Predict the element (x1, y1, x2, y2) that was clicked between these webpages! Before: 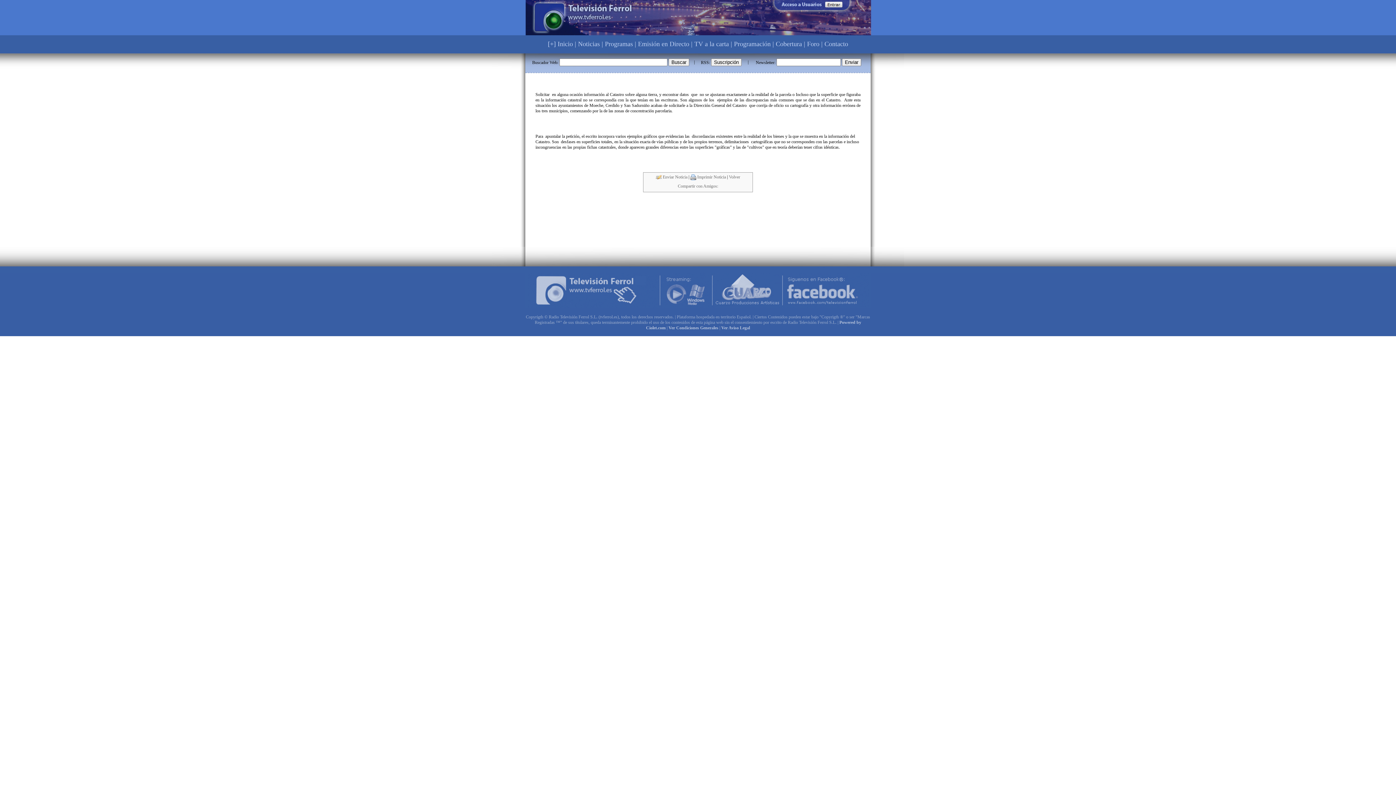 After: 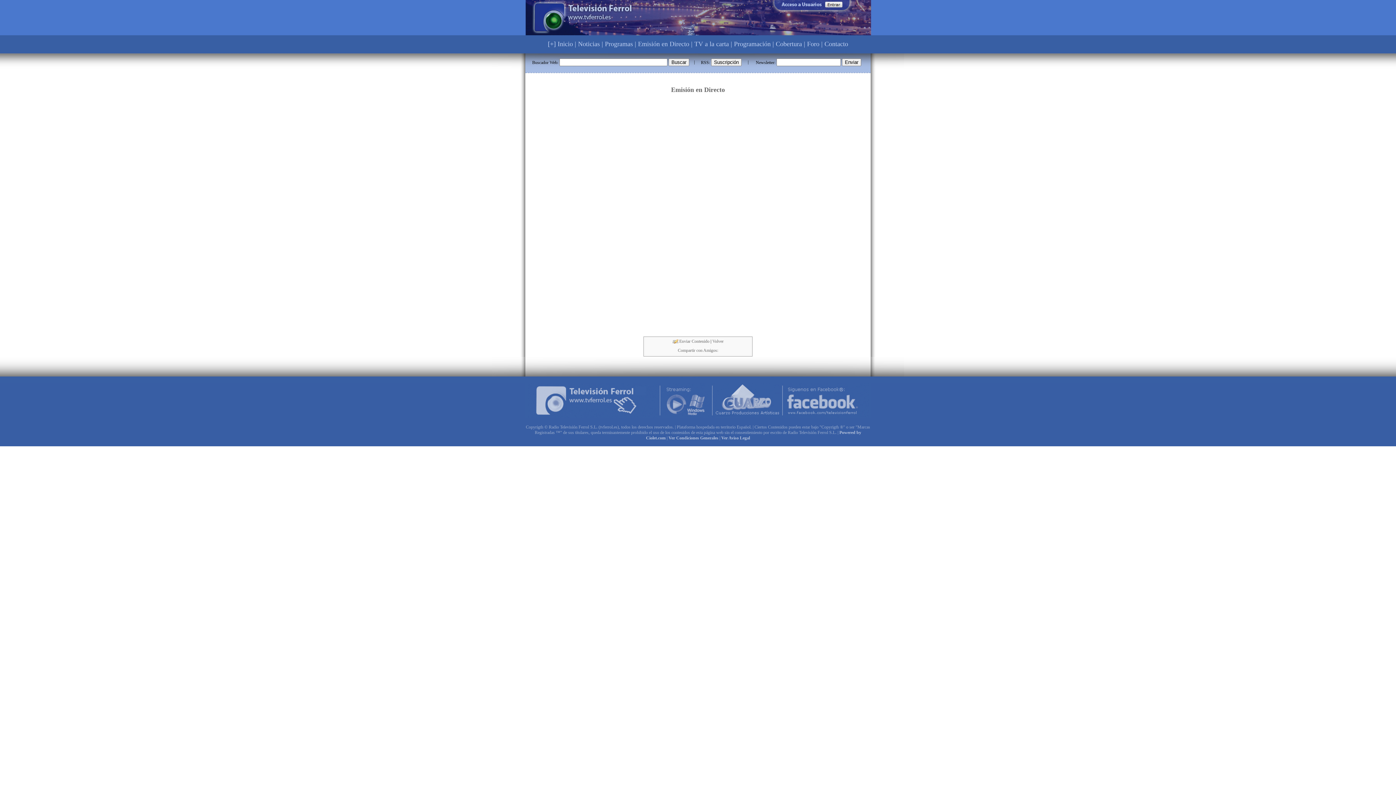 Action: bbox: (638, 40, 689, 47) label: Emisión en Directo